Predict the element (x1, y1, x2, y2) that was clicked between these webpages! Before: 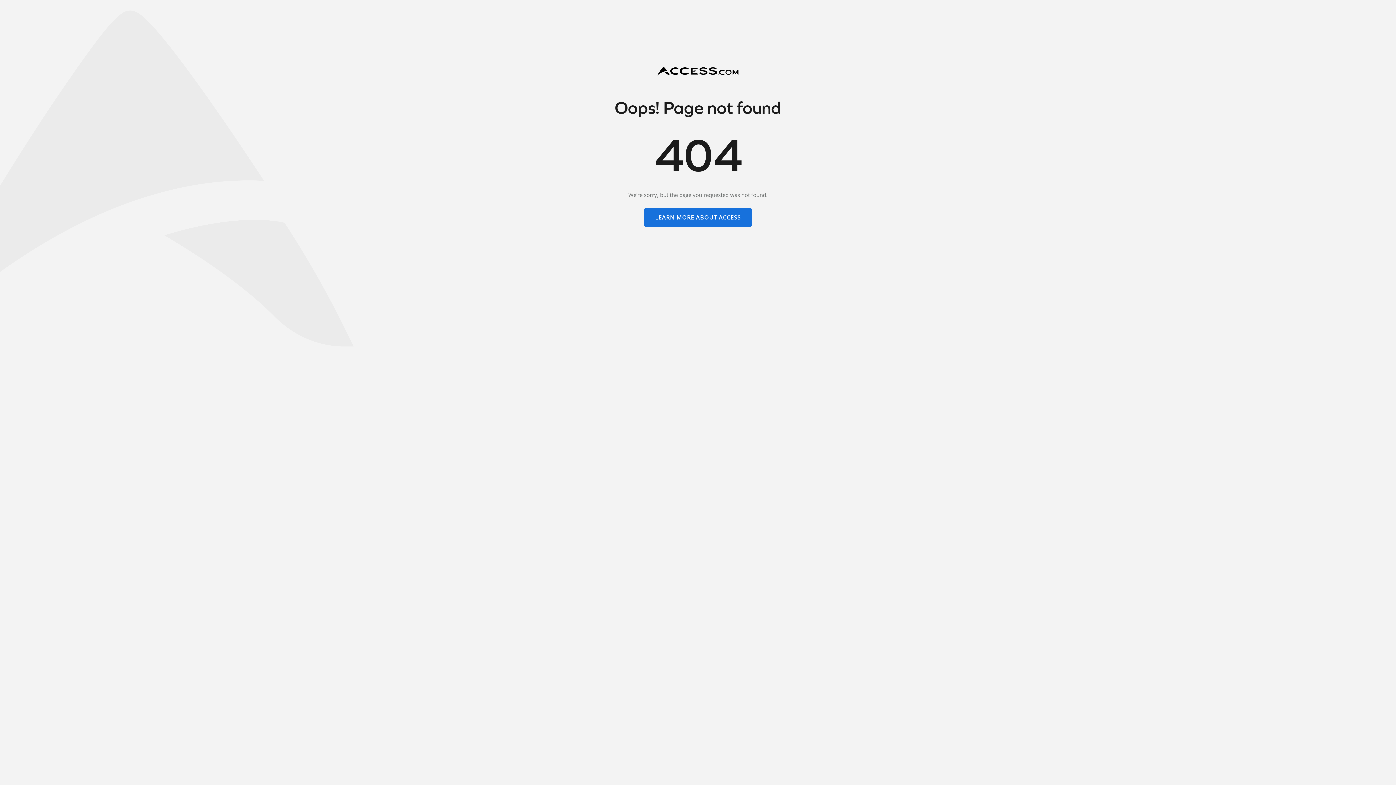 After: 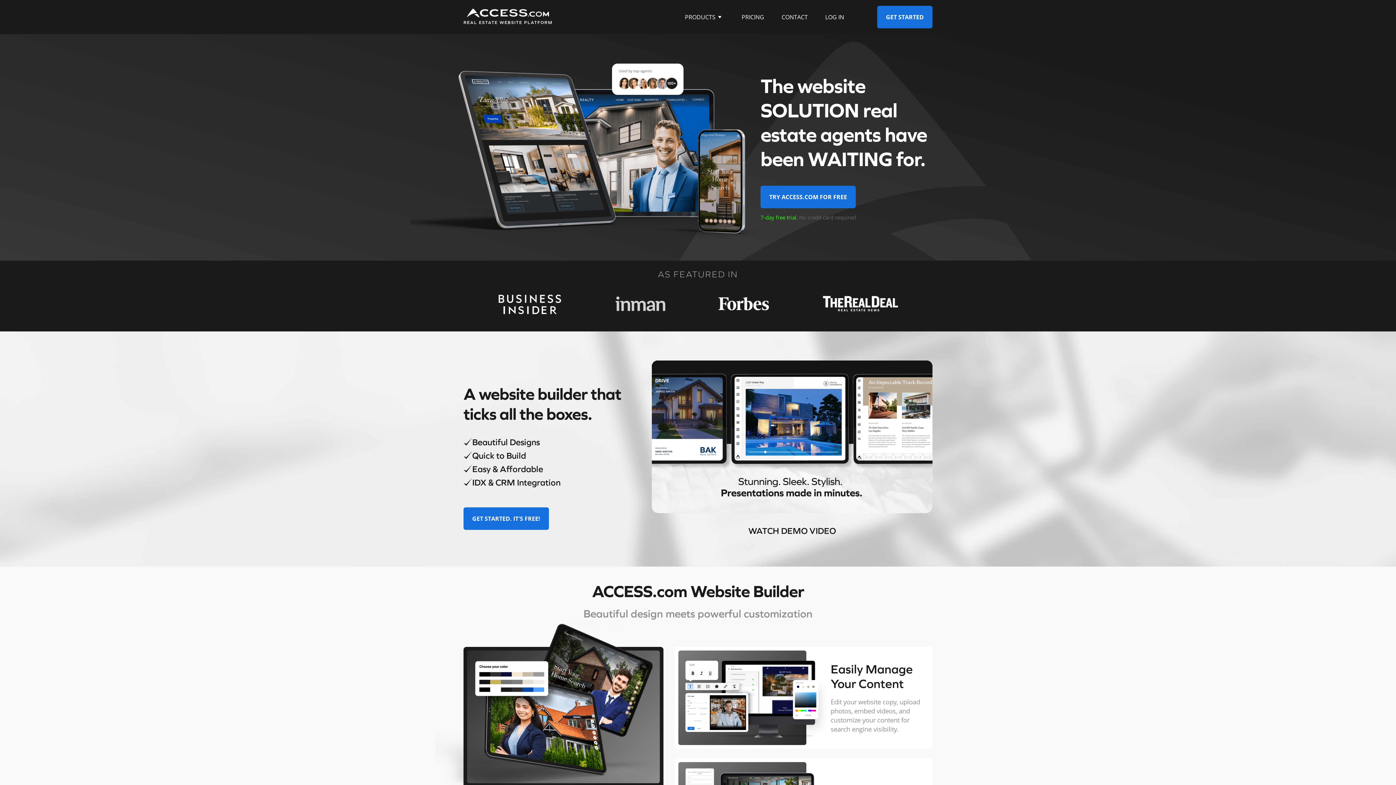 Action: bbox: (644, 208, 752, 226) label: LEARN MORE ABOUT ACCESS